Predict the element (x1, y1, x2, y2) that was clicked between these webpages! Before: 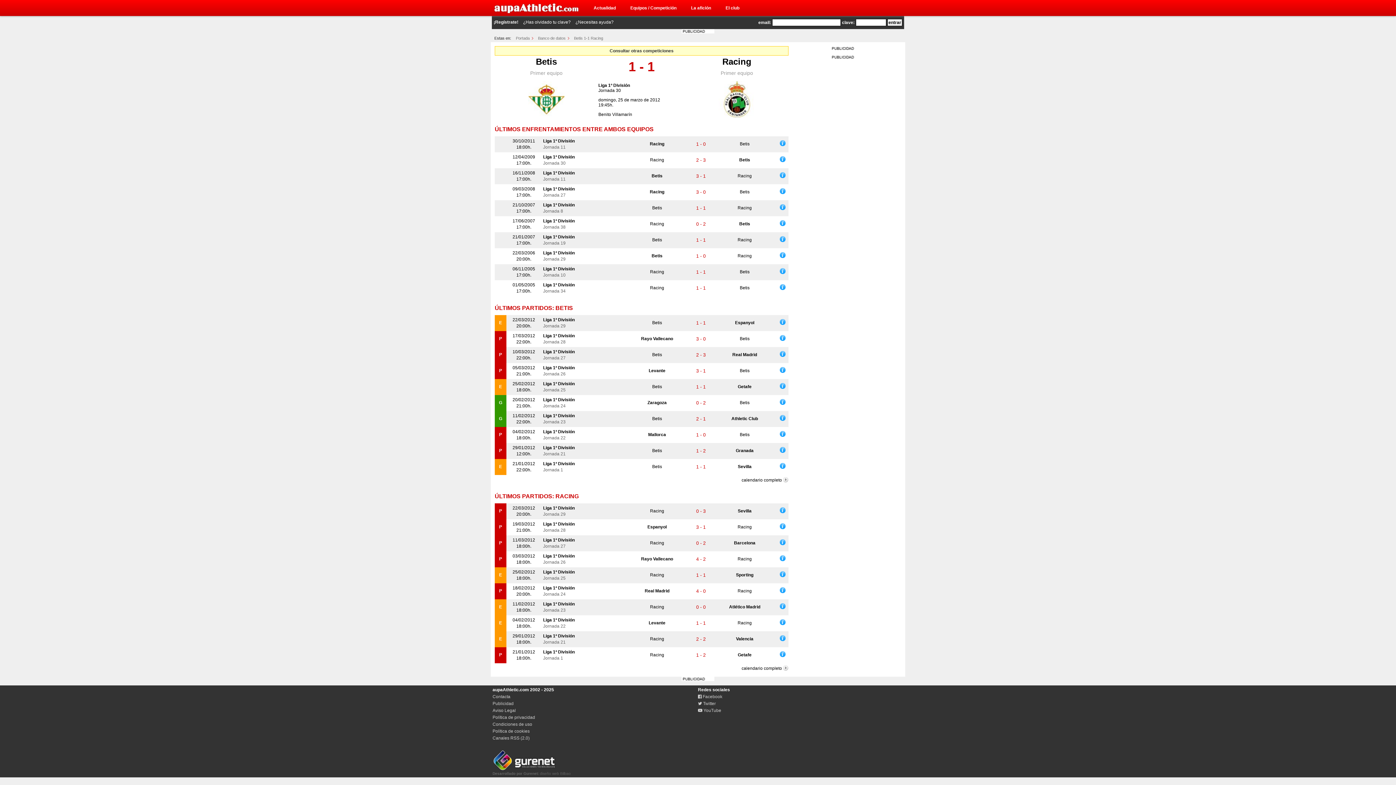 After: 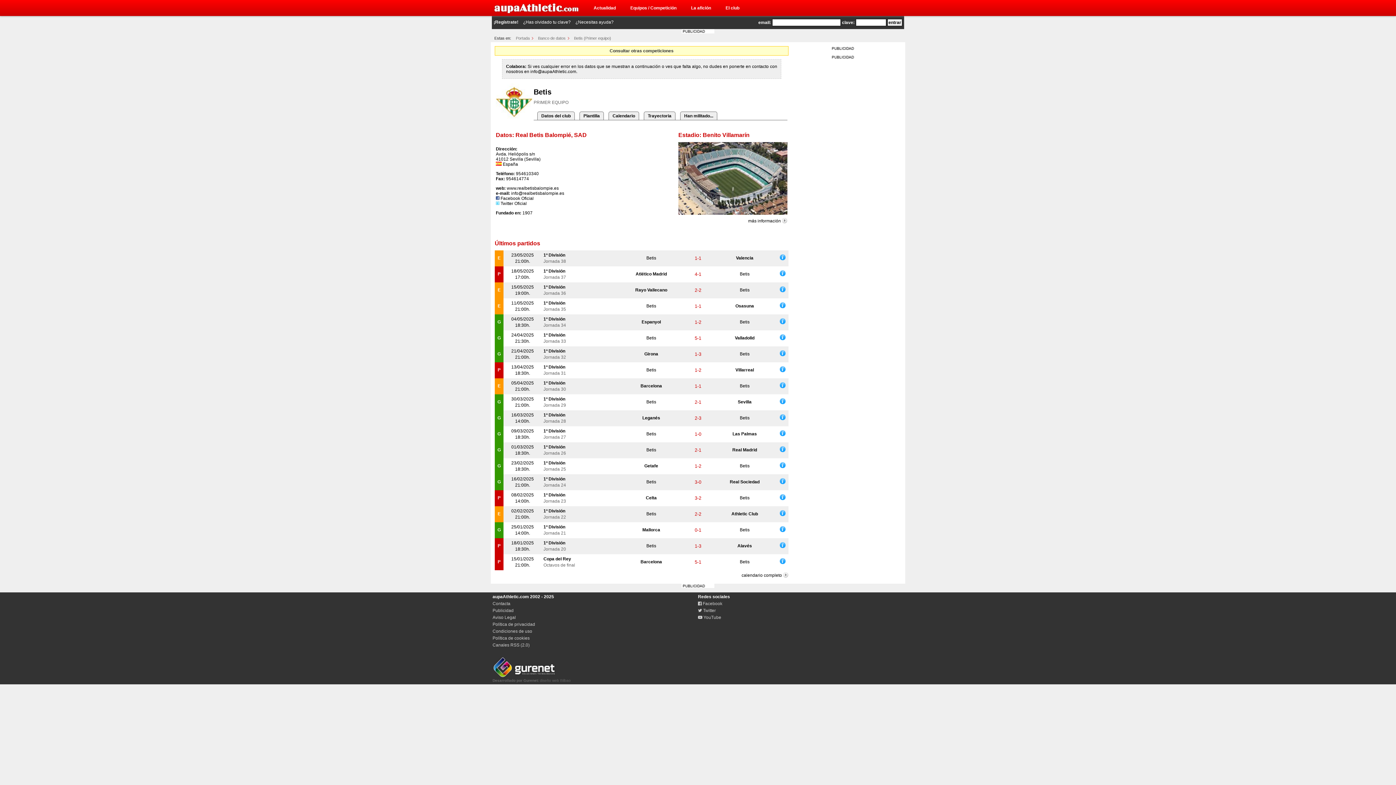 Action: label: Betis bbox: (652, 416, 662, 421)